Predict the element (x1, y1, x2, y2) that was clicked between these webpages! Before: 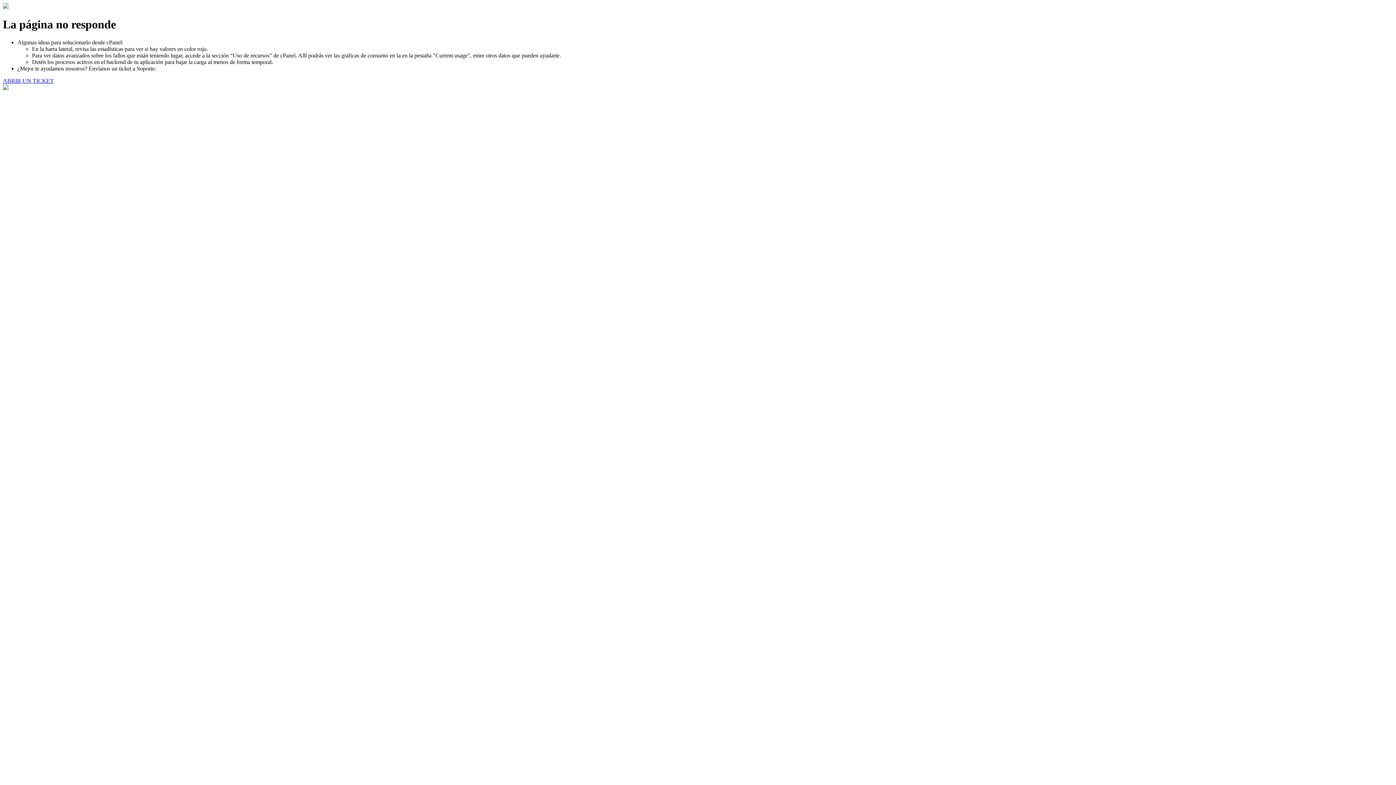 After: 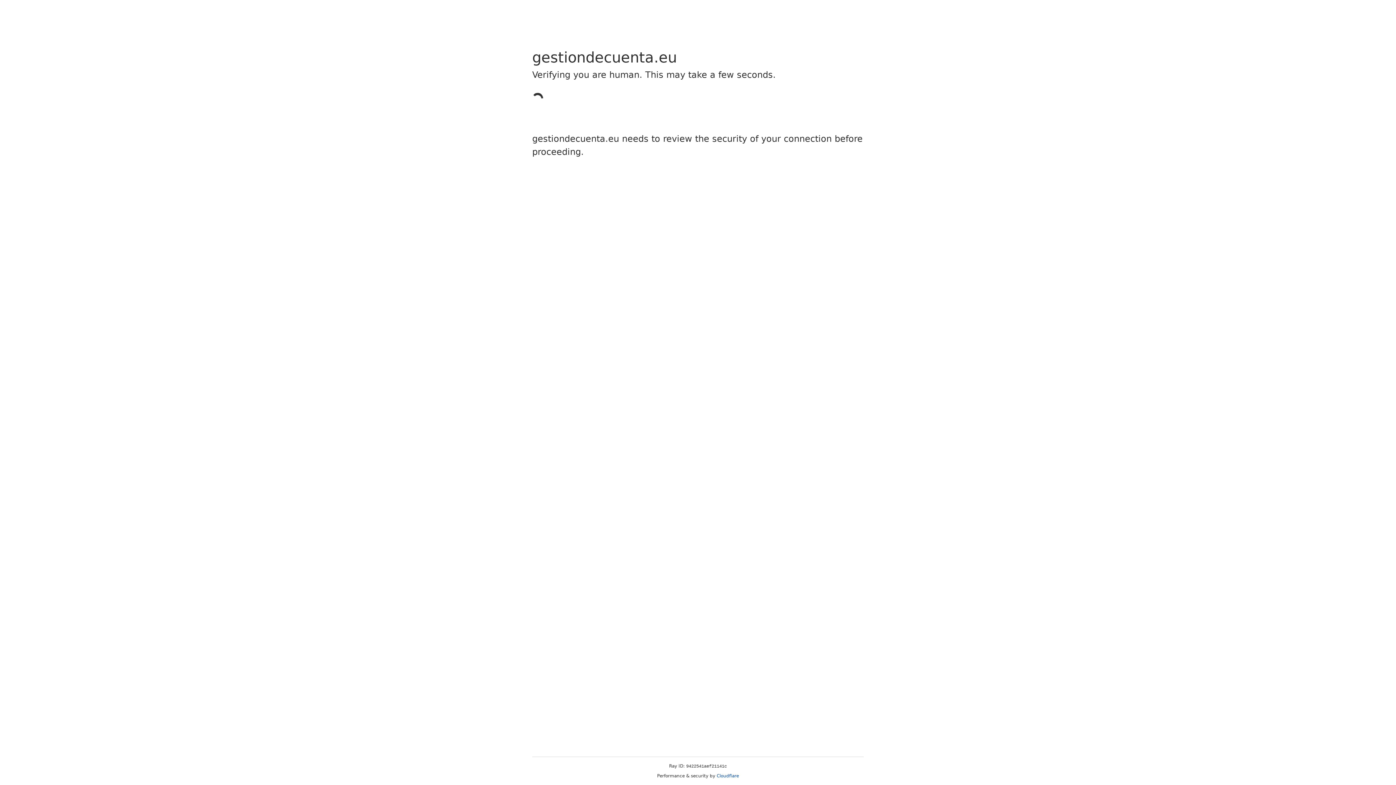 Action: label: ABRIR UN TICKET bbox: (2, 77, 53, 83)